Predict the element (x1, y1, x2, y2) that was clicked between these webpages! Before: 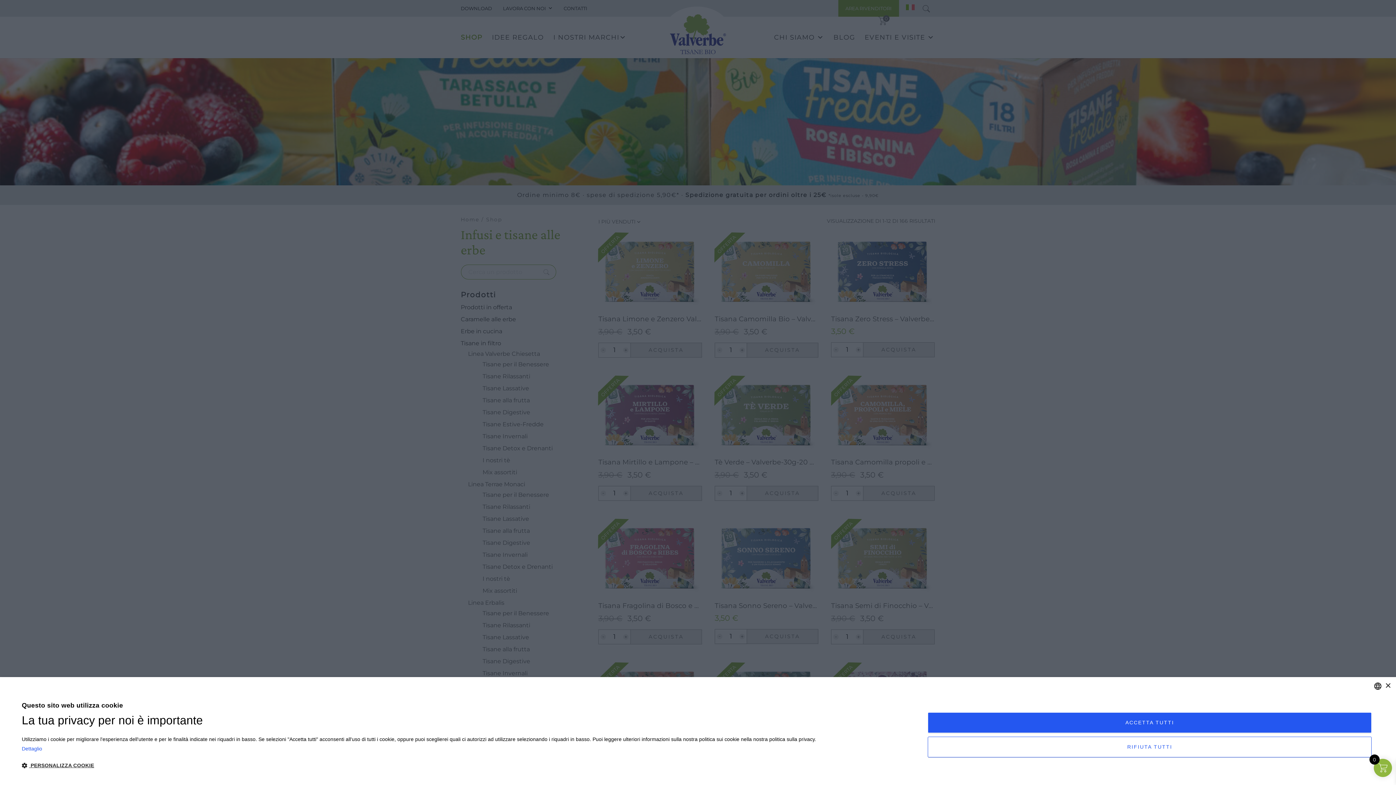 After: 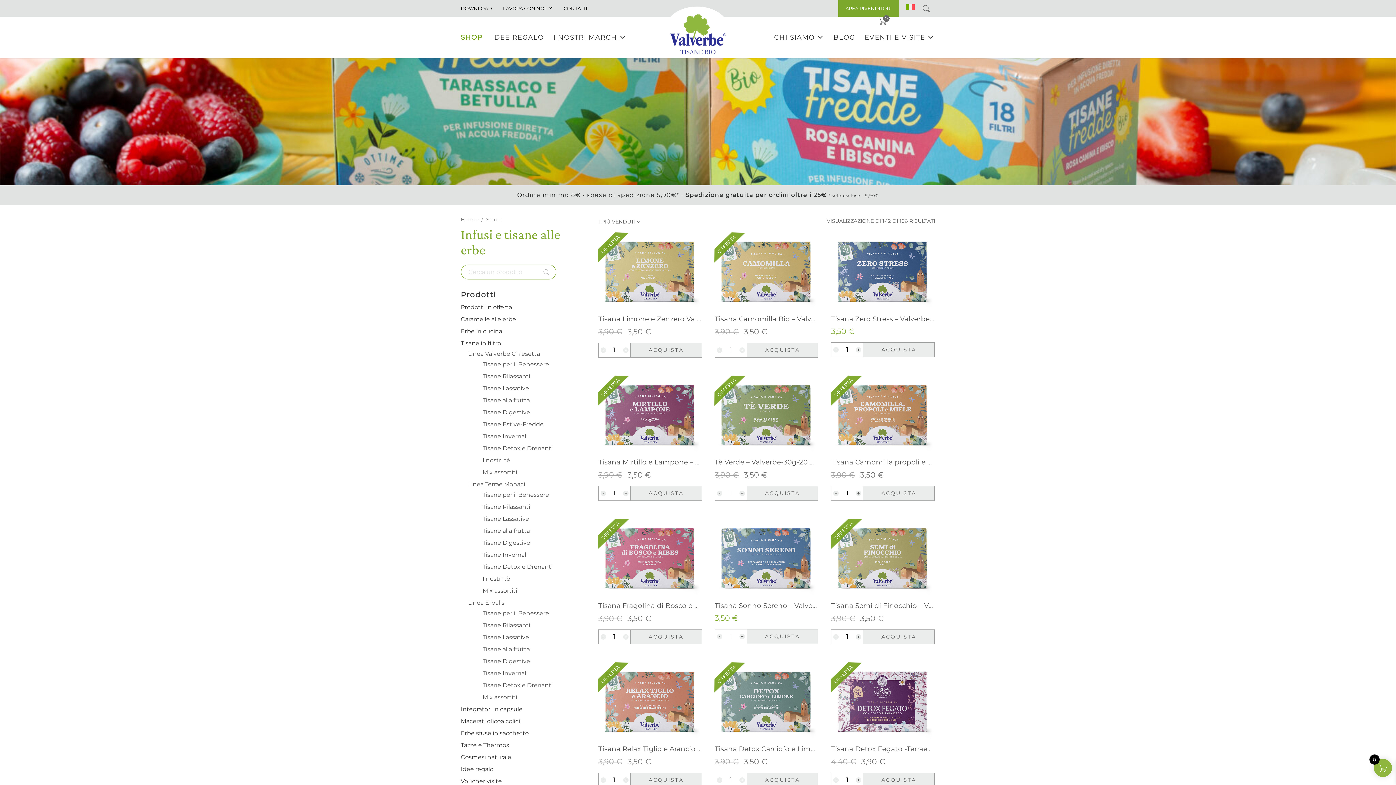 Action: label: ACCETTA TUTTI bbox: (928, 712, 1372, 733)